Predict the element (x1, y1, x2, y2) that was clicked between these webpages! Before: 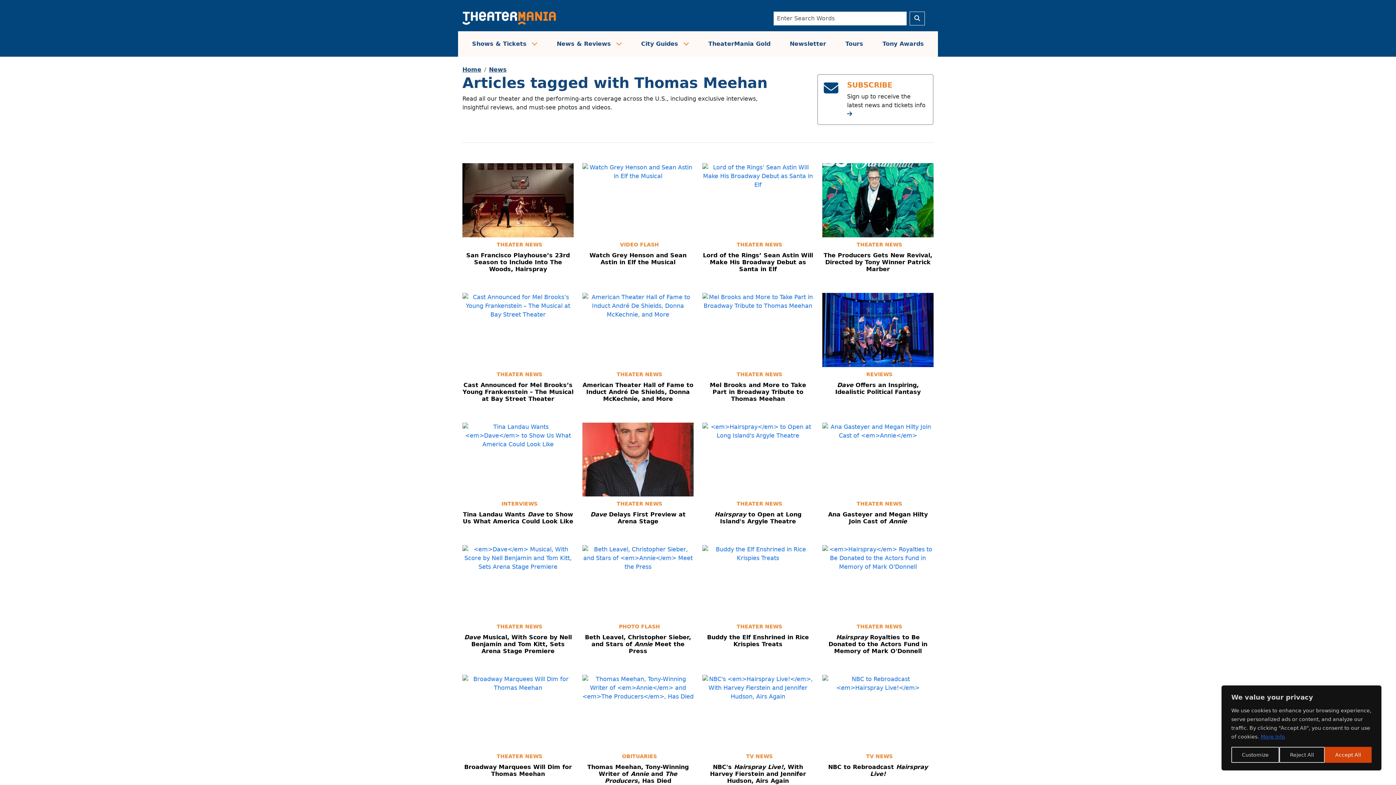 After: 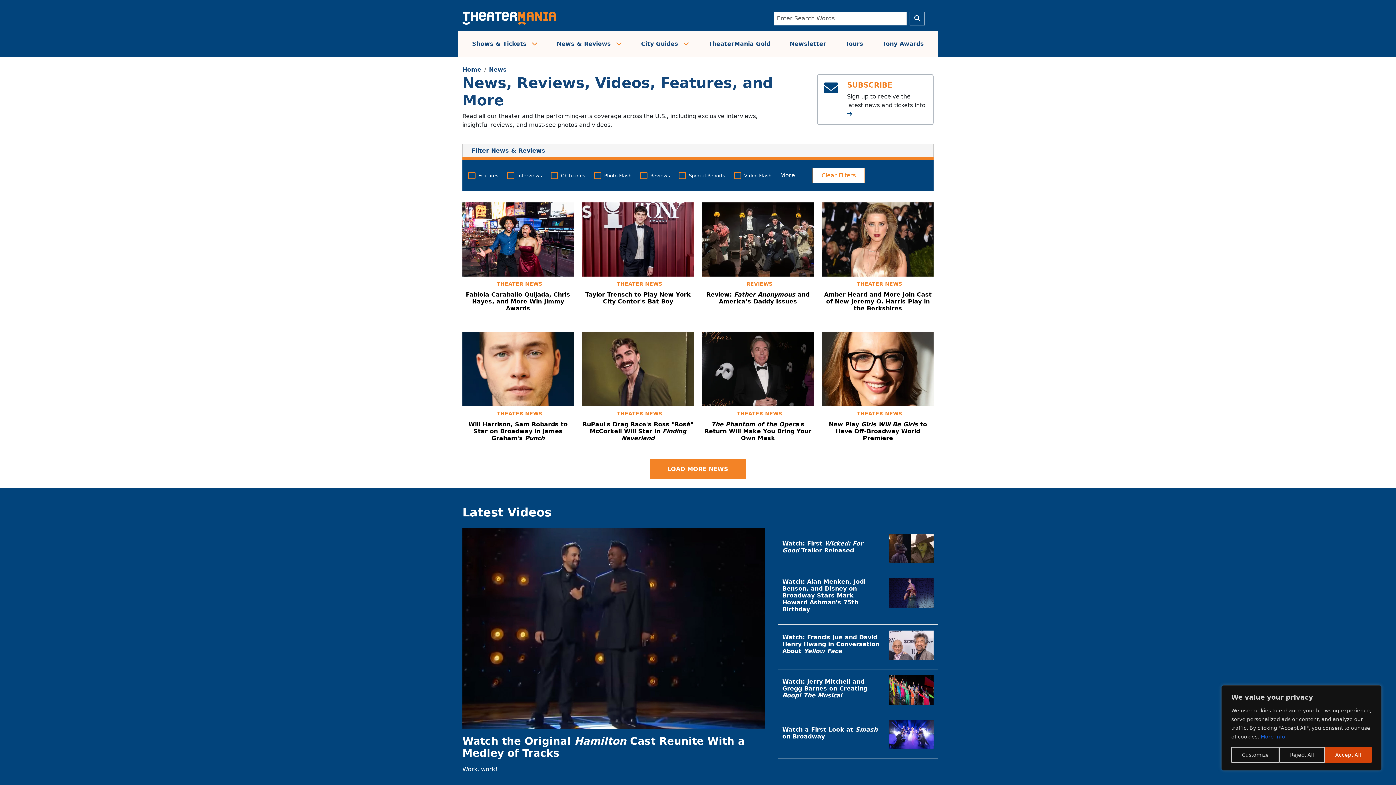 Action: bbox: (496, 624, 542, 629) label: THEATER NEWS